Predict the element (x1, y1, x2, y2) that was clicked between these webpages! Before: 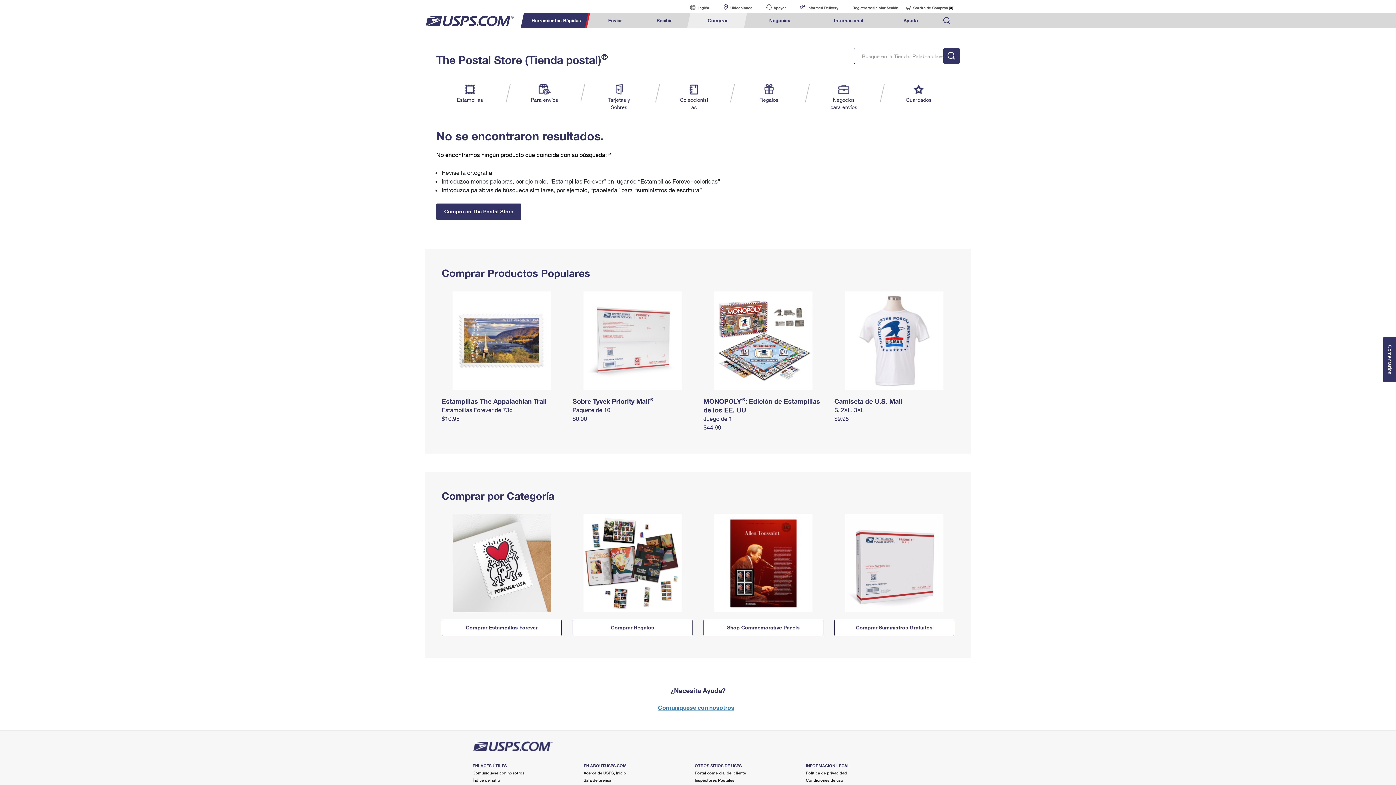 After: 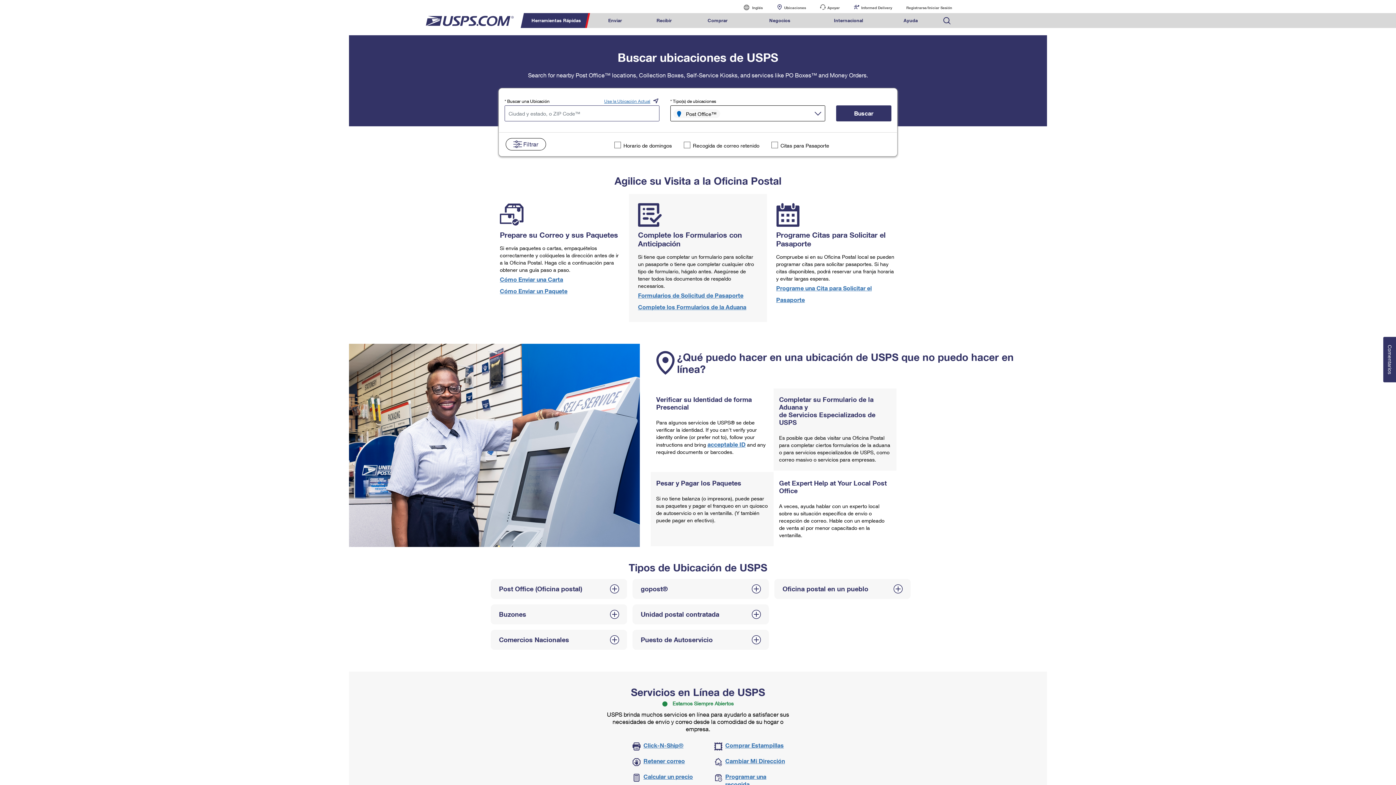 Action: bbox: (716, 0, 758, 13) label: Ubicaciones